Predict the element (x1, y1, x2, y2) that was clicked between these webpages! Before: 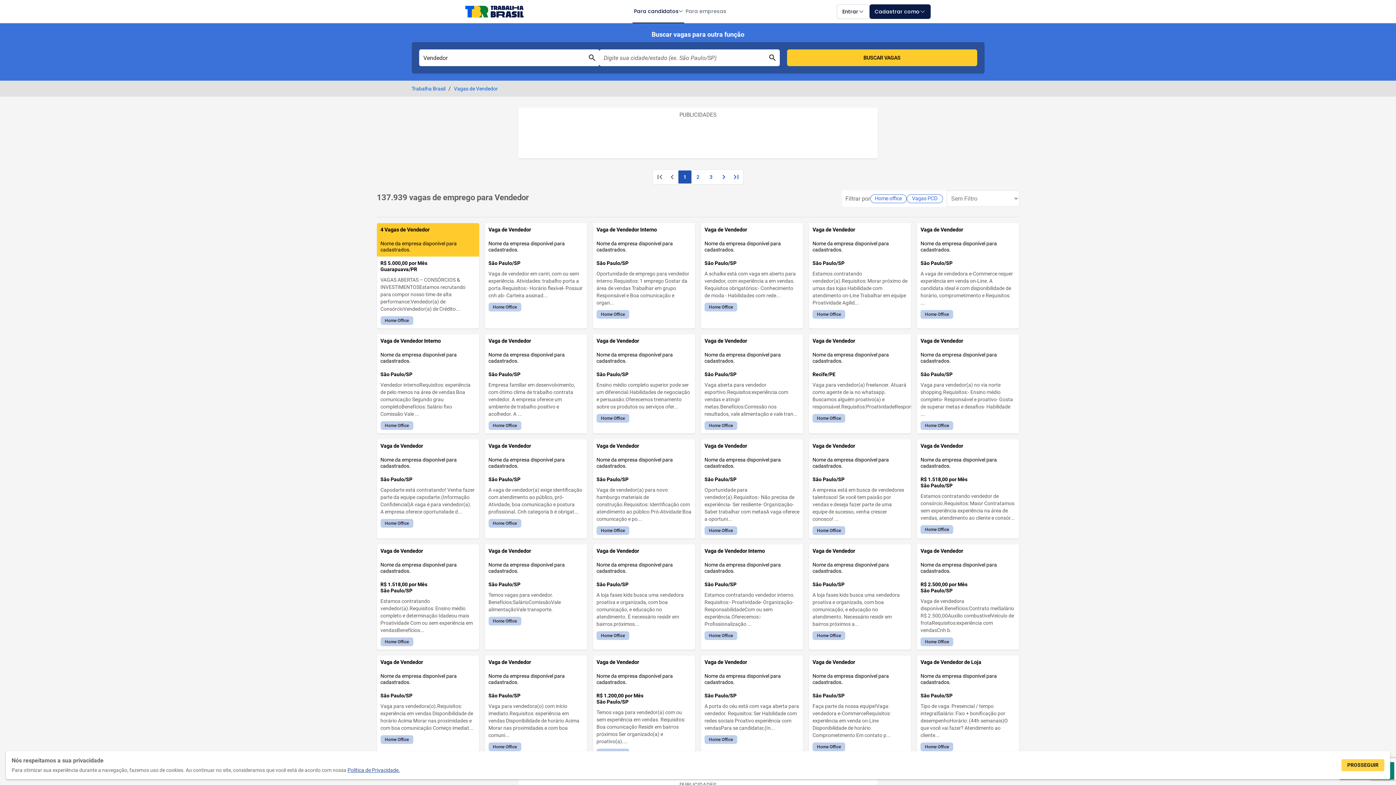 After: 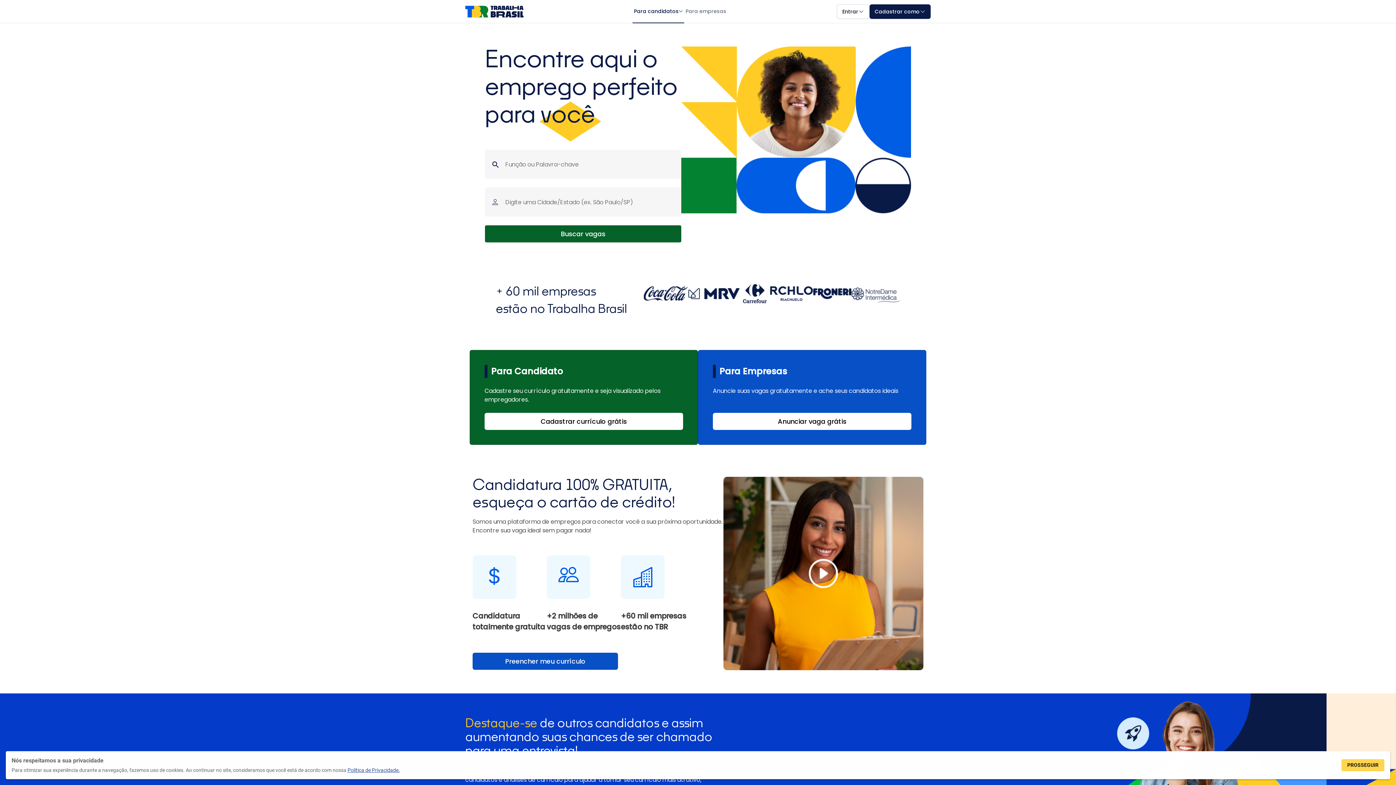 Action: bbox: (411, 84, 445, 93) label: Trabalha Brasil